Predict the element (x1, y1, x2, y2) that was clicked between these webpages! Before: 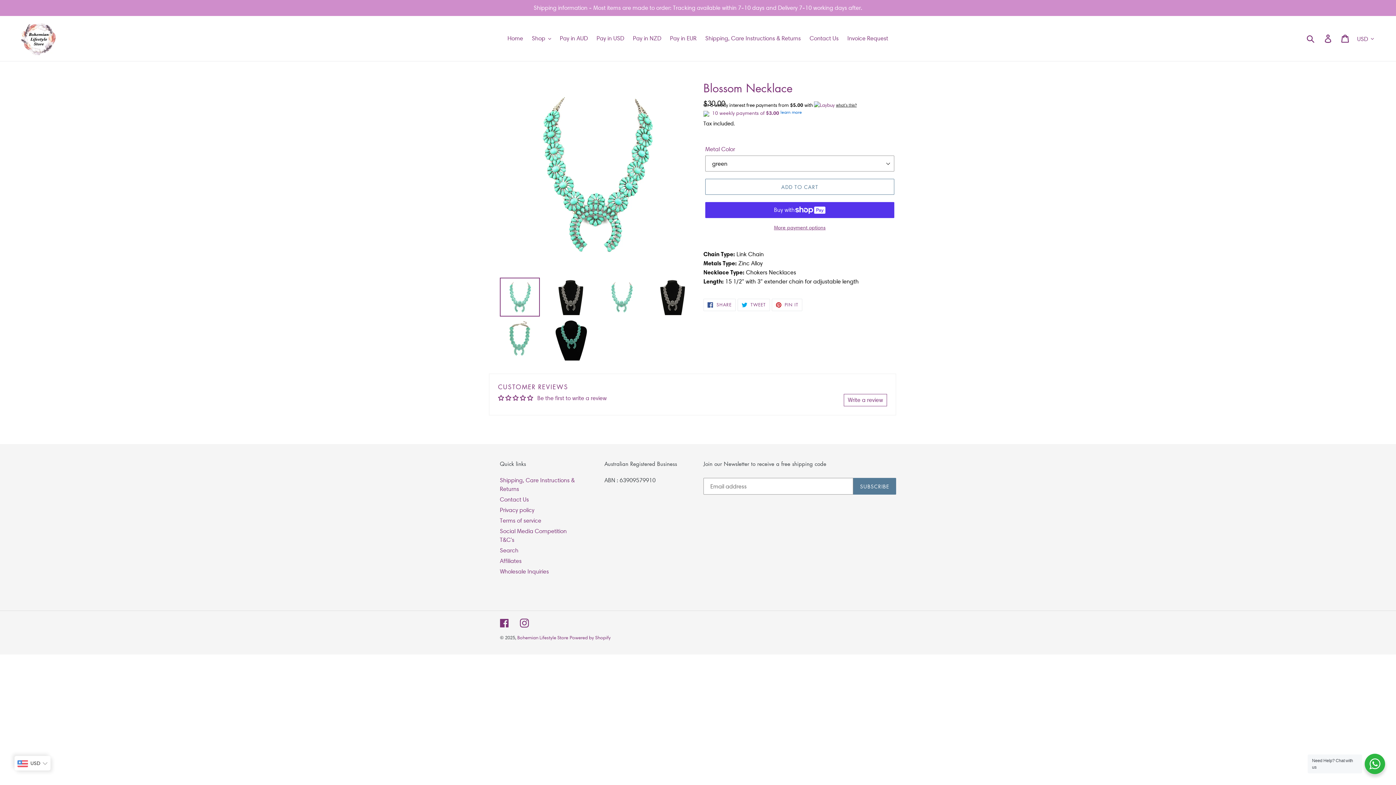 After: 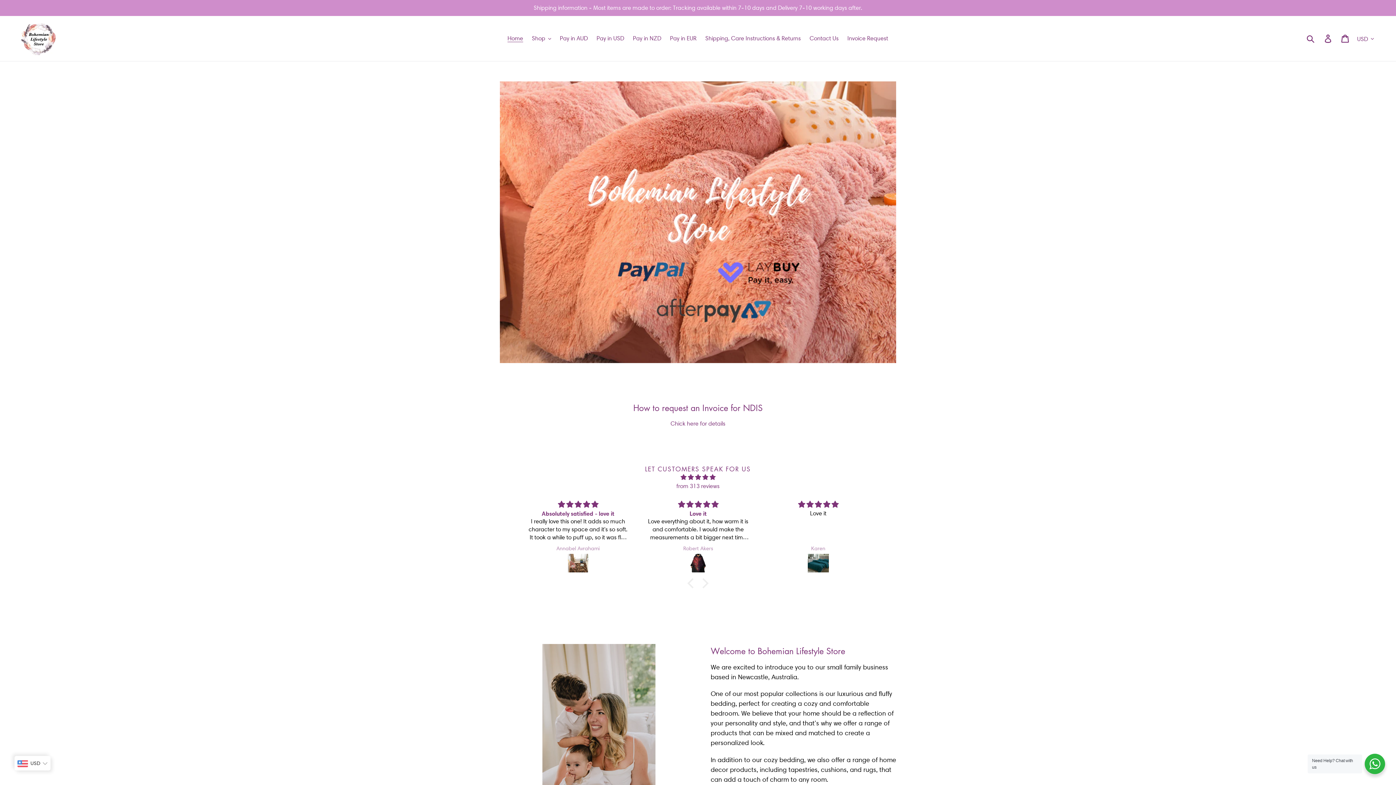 Action: label: Home bbox: (504, 33, 526, 44)